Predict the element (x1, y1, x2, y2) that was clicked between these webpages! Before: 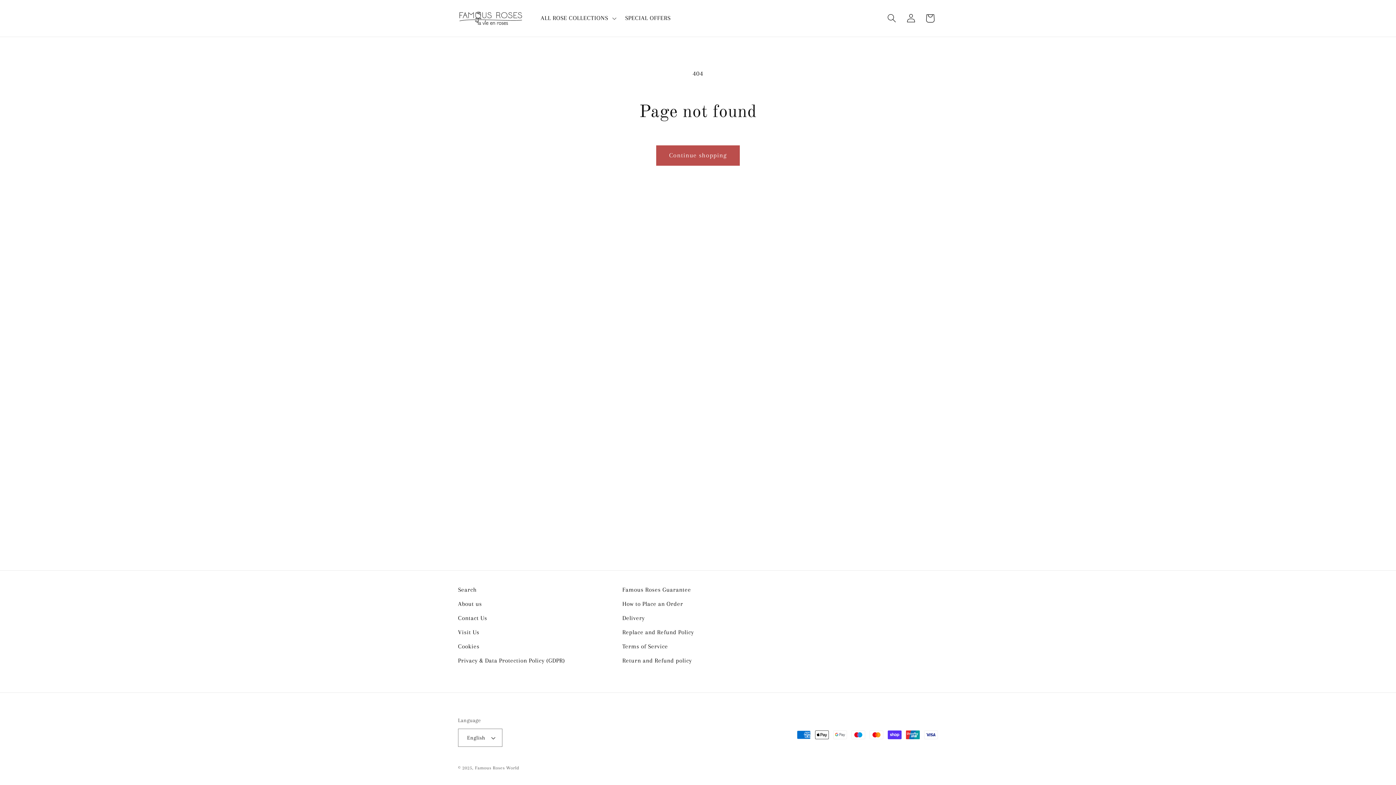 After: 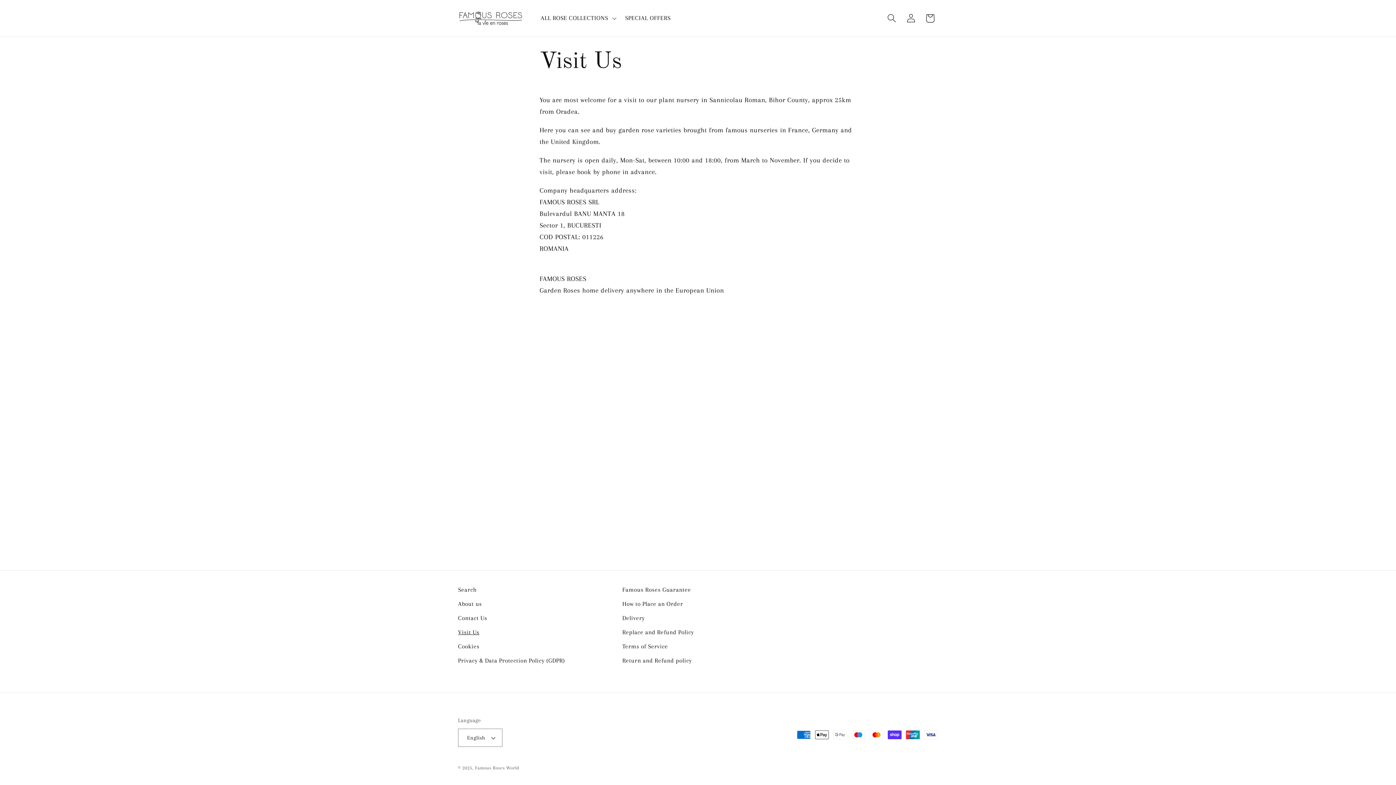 Action: label: Visit Us bbox: (458, 625, 479, 639)